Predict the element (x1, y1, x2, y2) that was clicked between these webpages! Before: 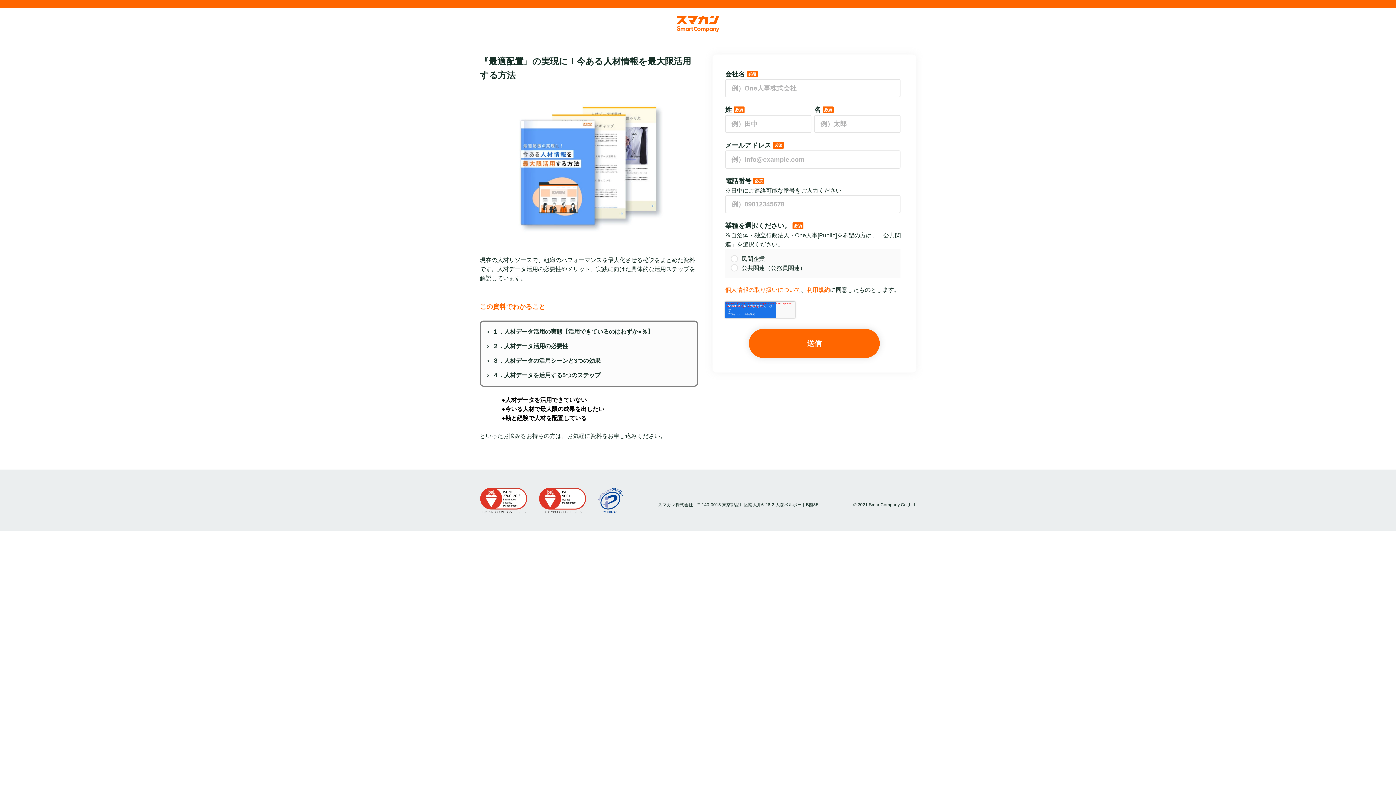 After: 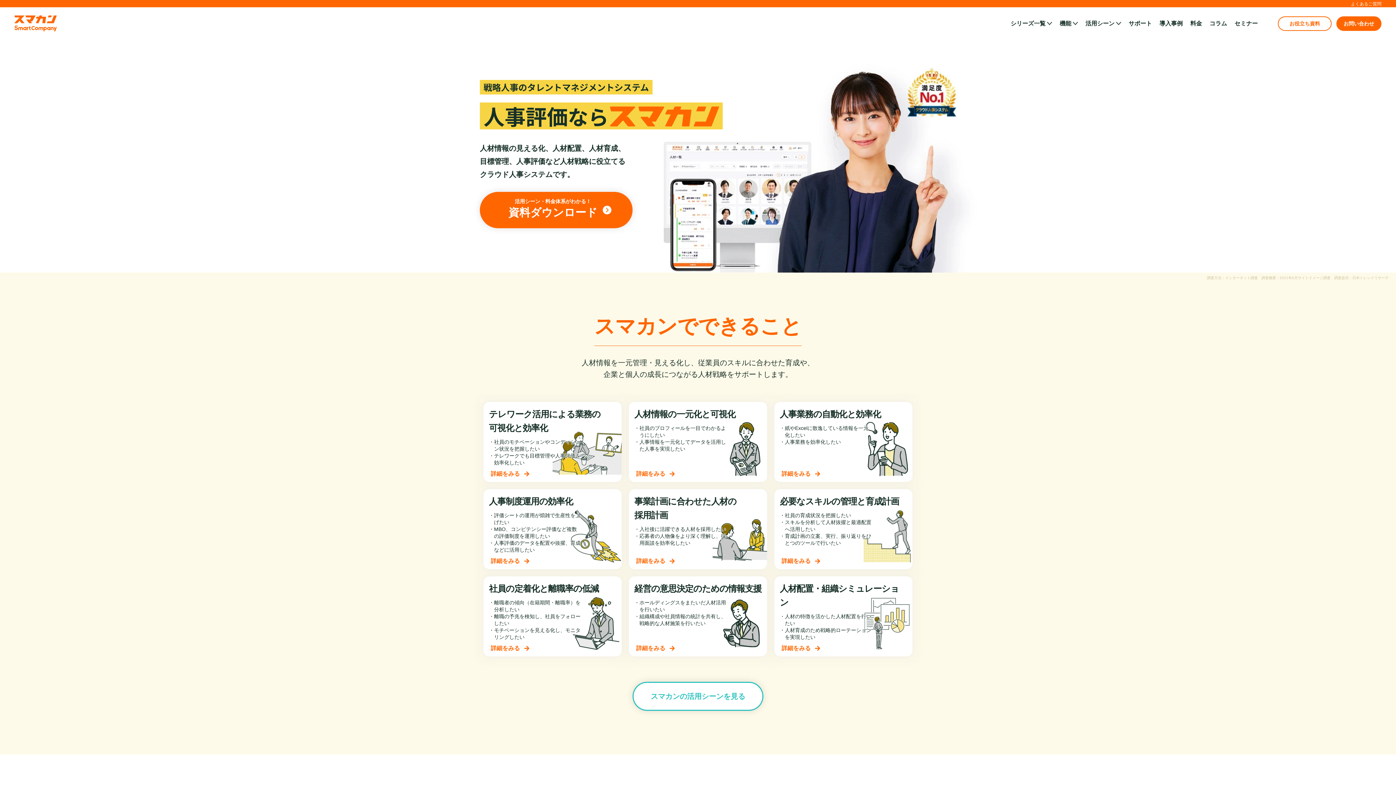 Action: bbox: (677, 17, 719, 23)